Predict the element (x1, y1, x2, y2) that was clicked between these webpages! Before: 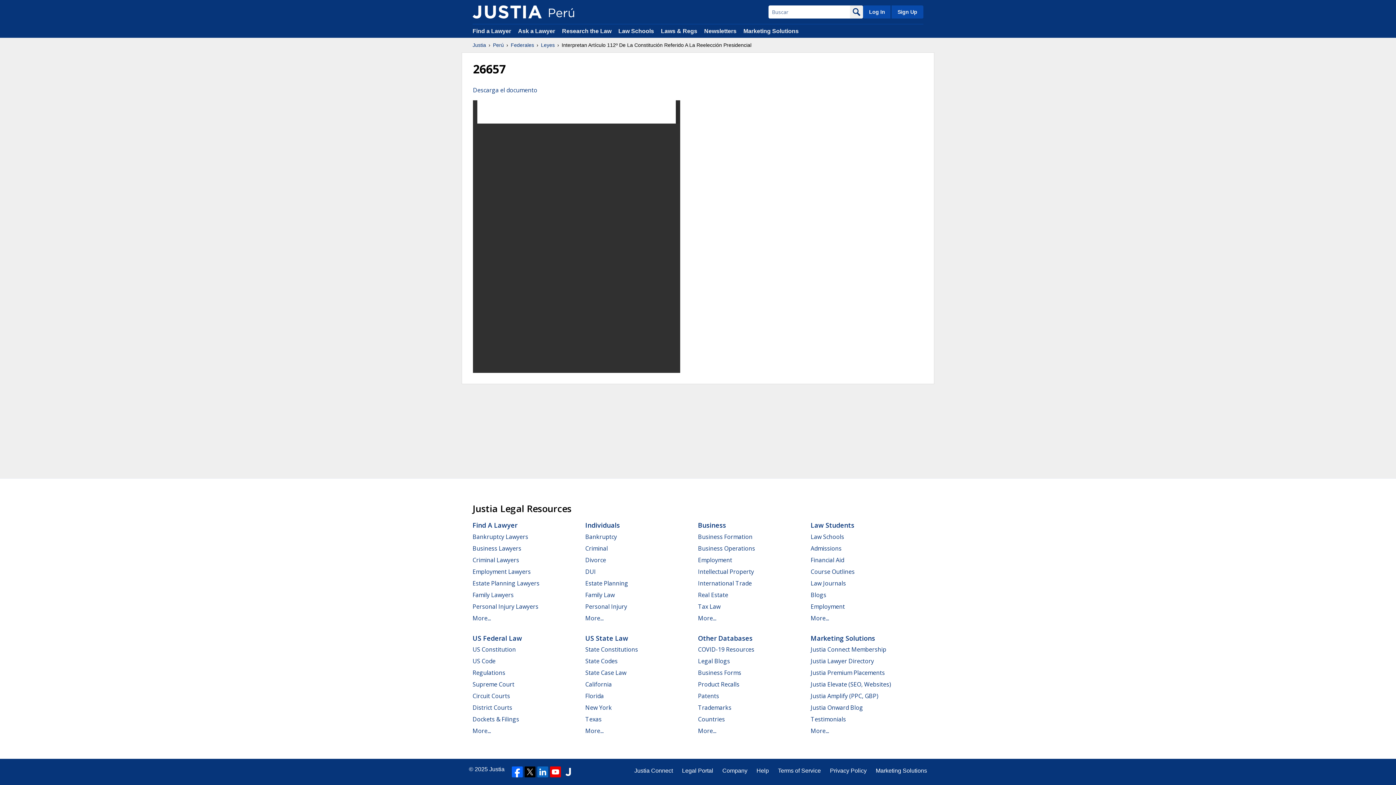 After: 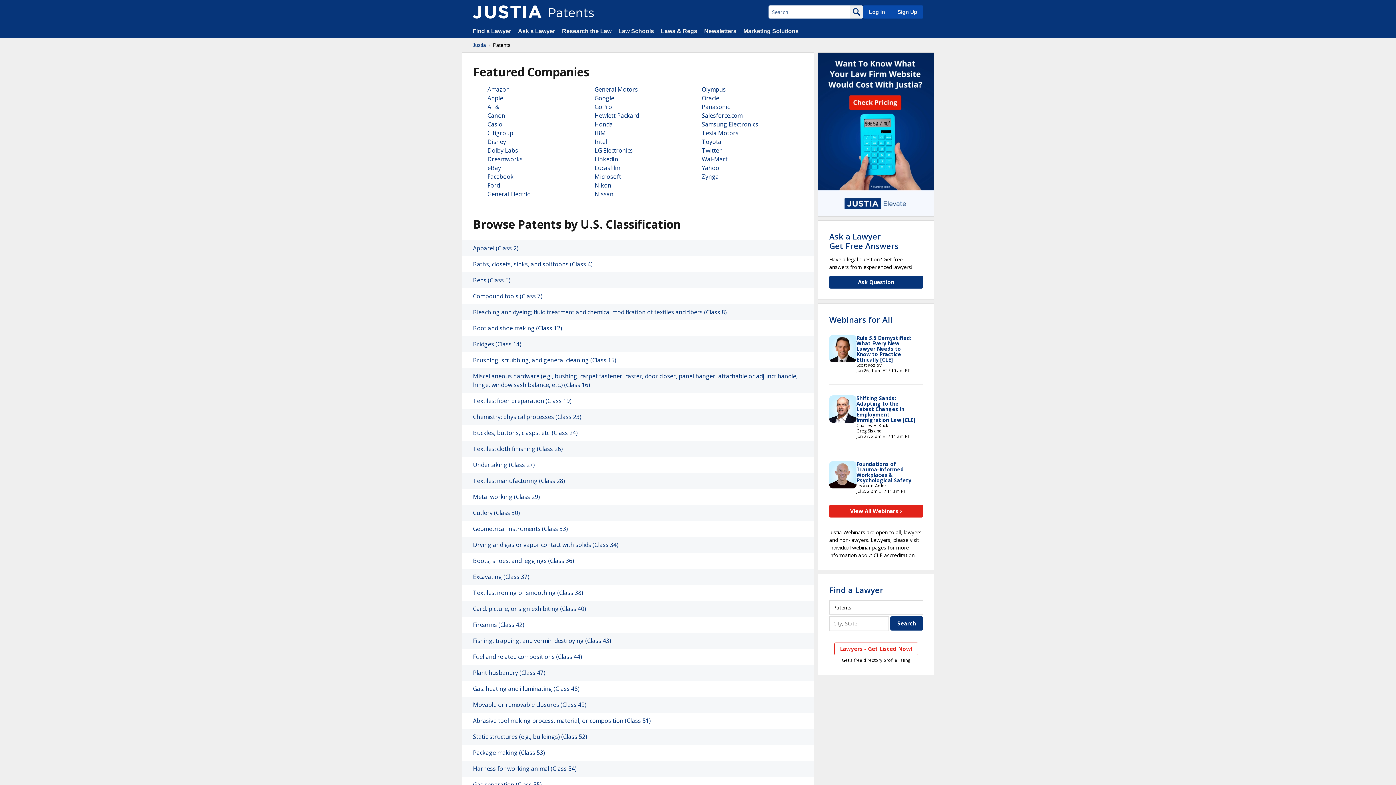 Action: bbox: (698, 692, 719, 700) label: Patents